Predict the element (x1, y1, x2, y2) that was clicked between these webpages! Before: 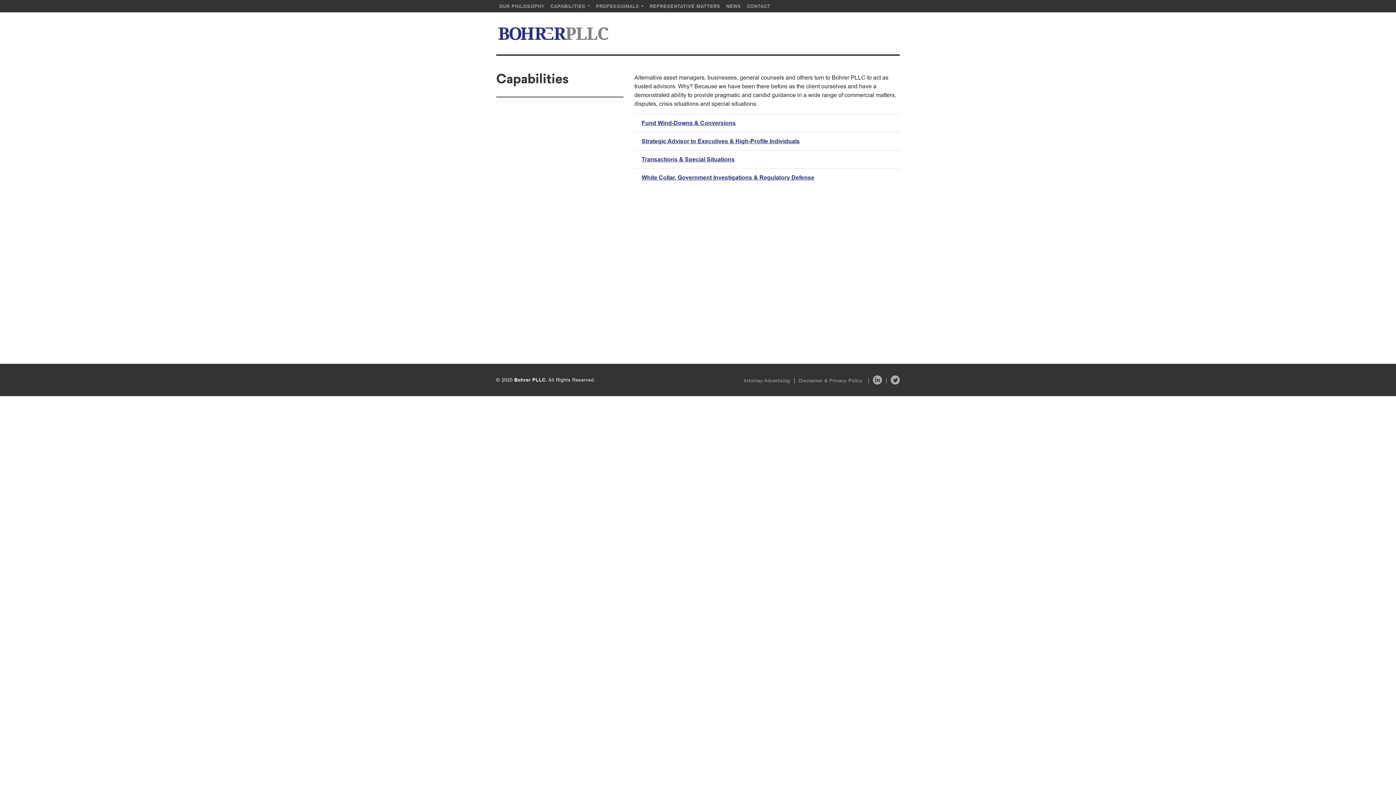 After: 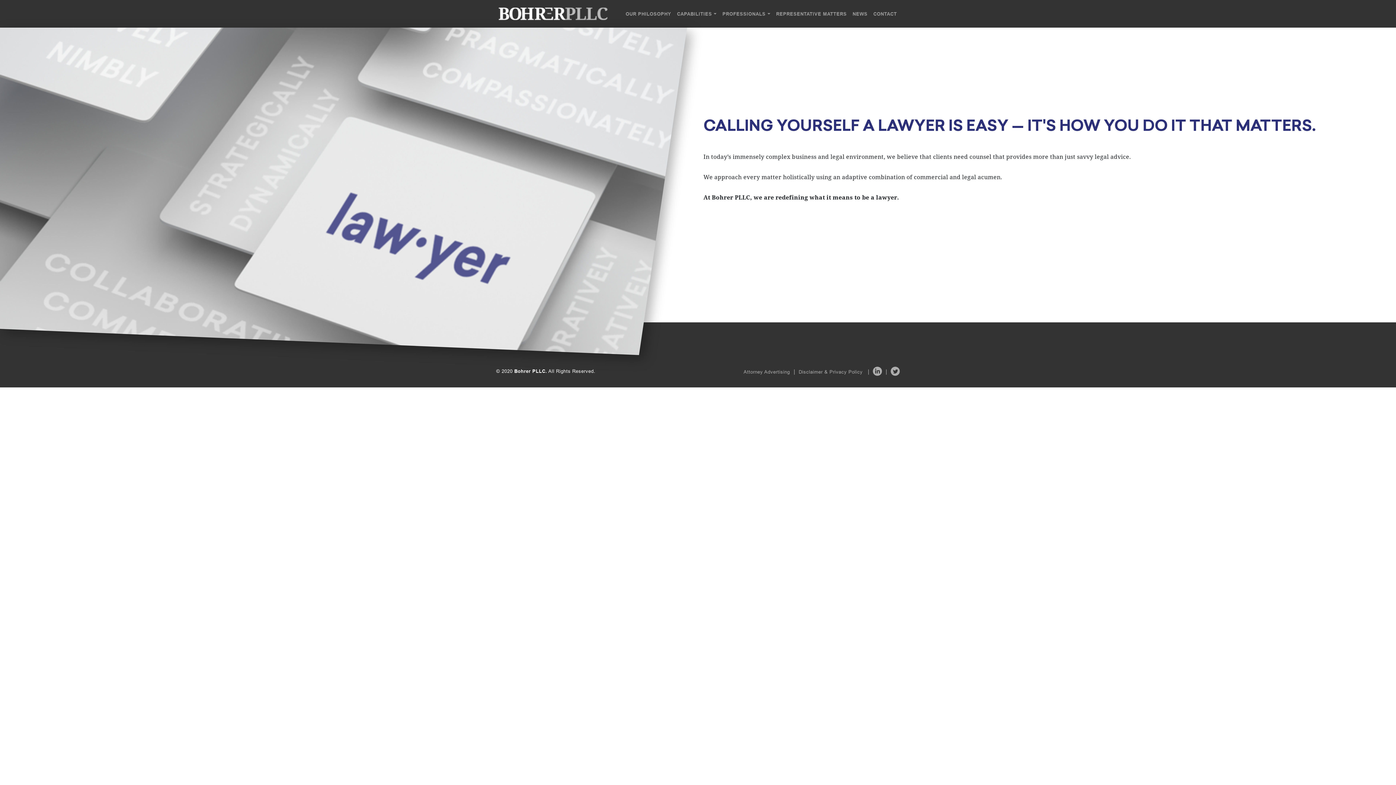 Action: bbox: (514, 377, 547, 383) label: Bohrer PLLC.